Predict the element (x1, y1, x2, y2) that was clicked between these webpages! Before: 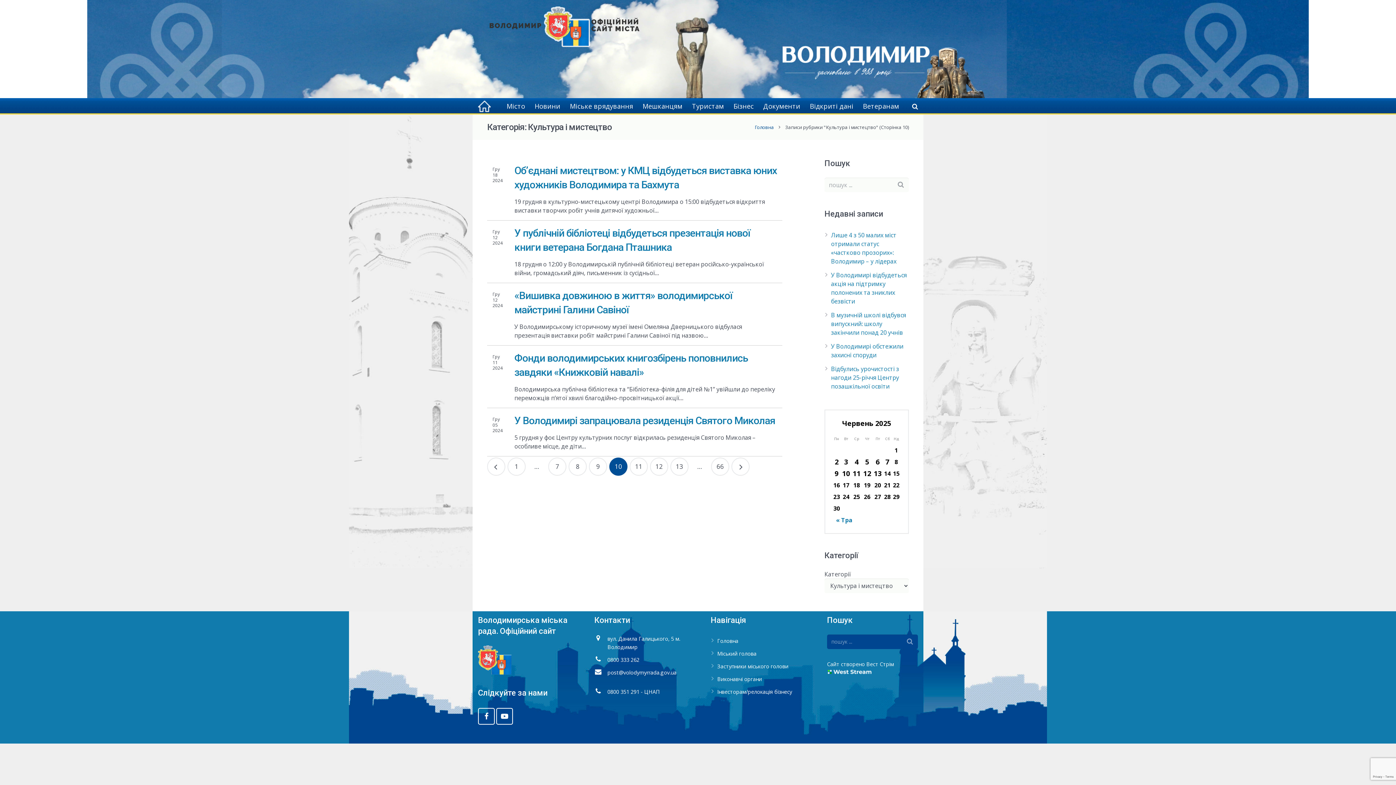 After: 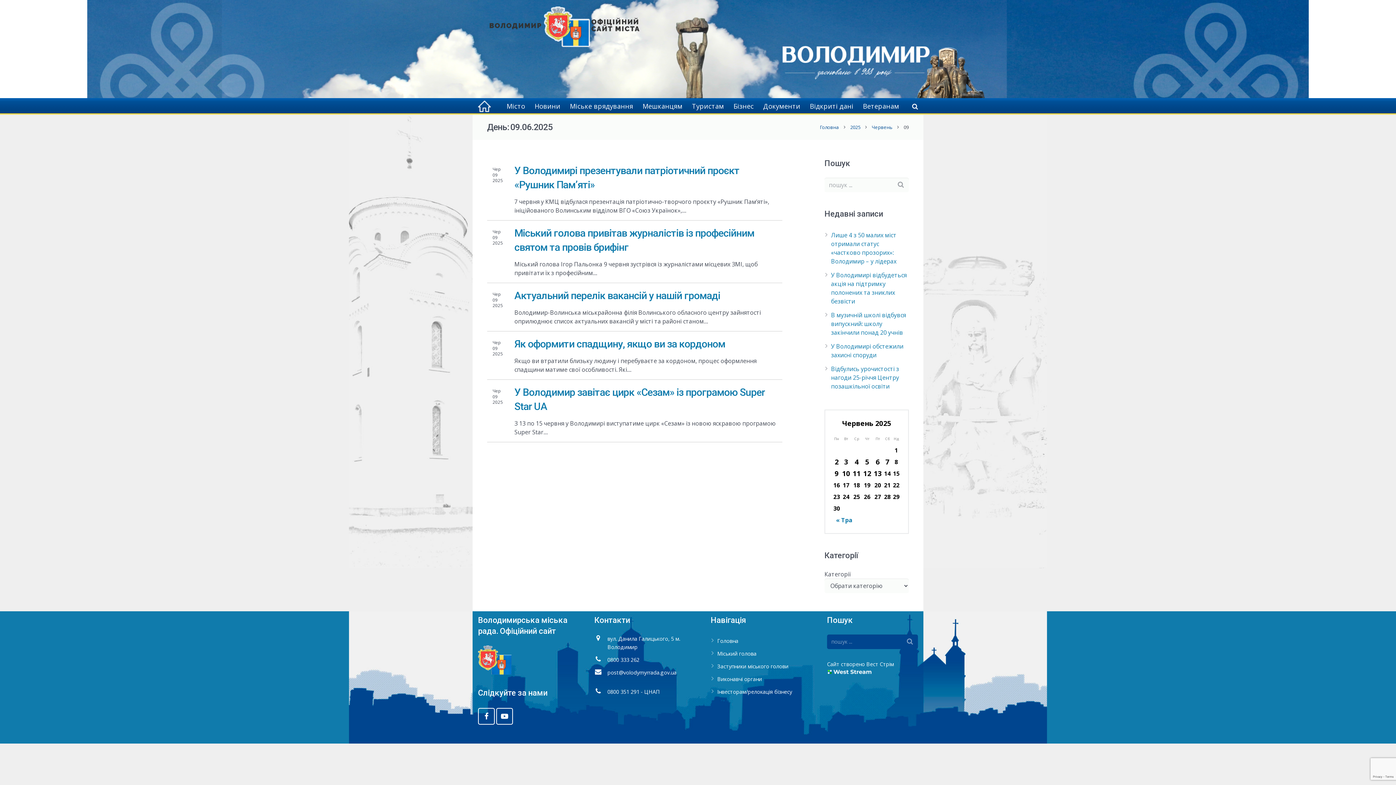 Action: bbox: (832, 468, 841, 479) label: Записи оприлюднені 09.06.2025